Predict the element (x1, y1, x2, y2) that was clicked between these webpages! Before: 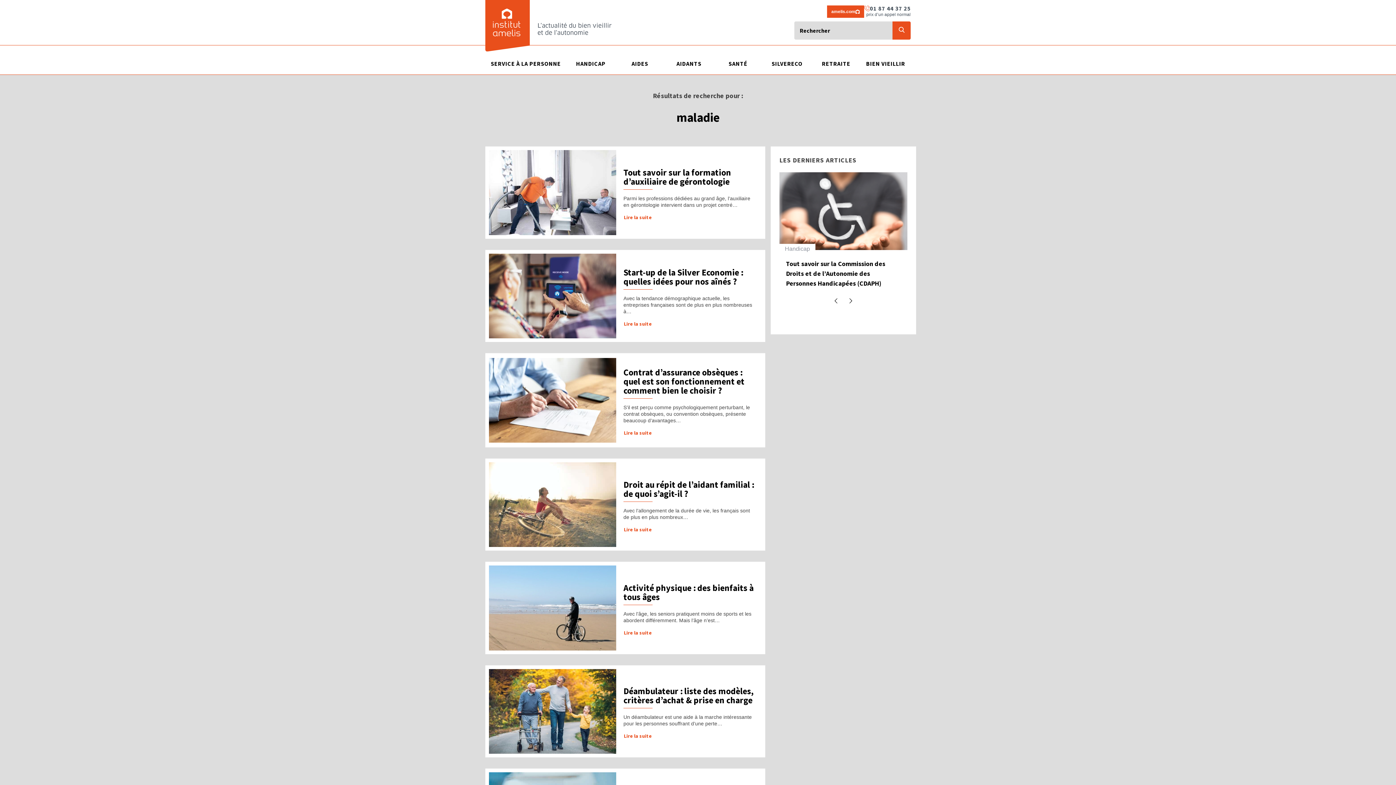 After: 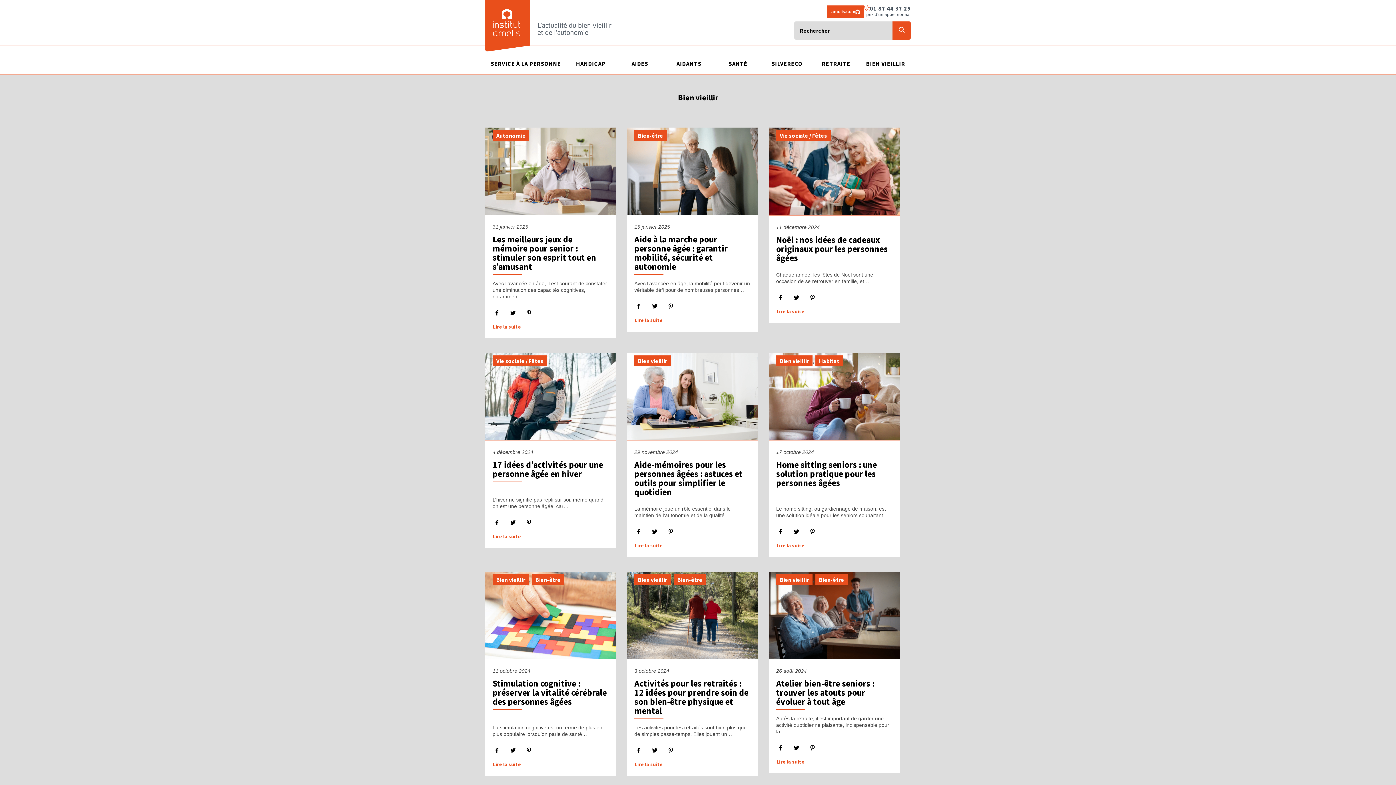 Action: label: BIEN VIEILLIR bbox: (860, 52, 910, 74)